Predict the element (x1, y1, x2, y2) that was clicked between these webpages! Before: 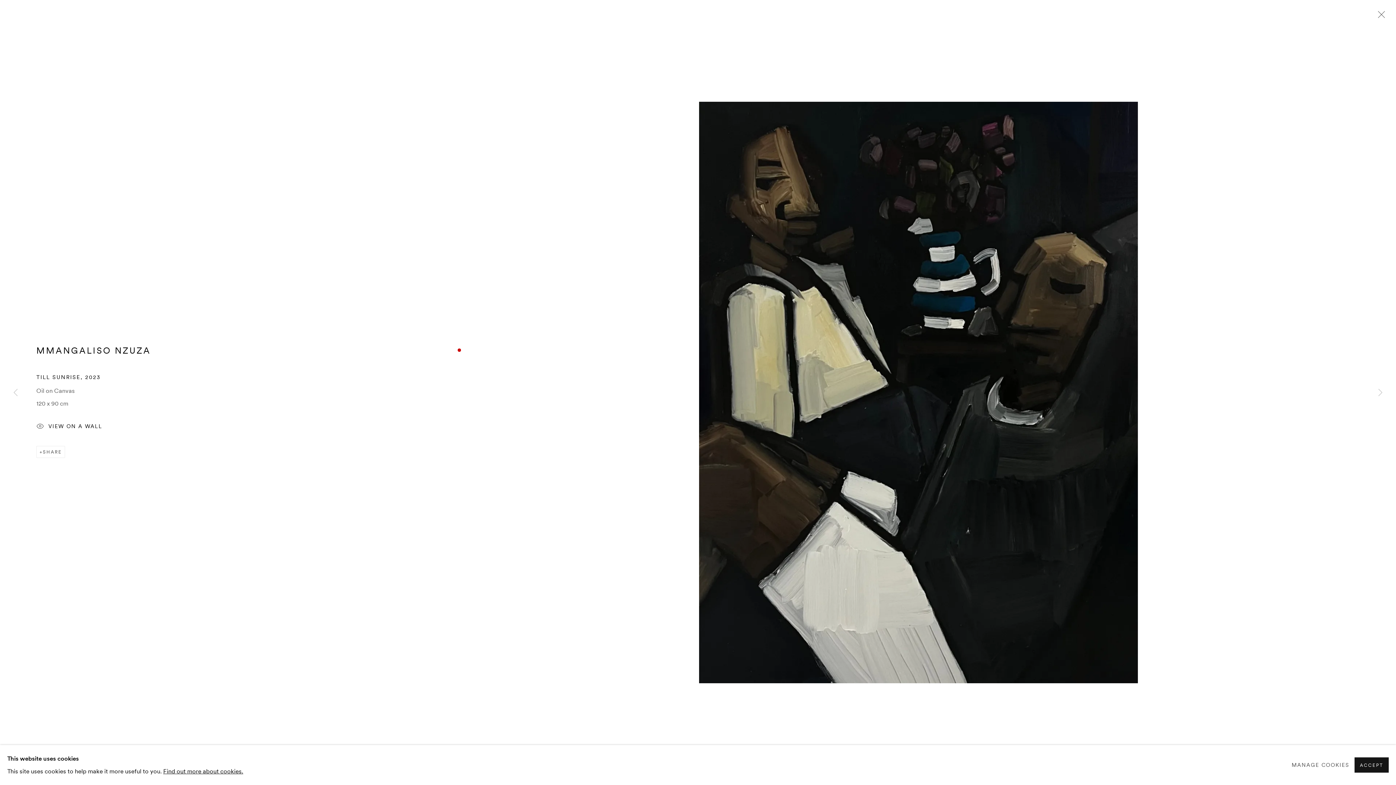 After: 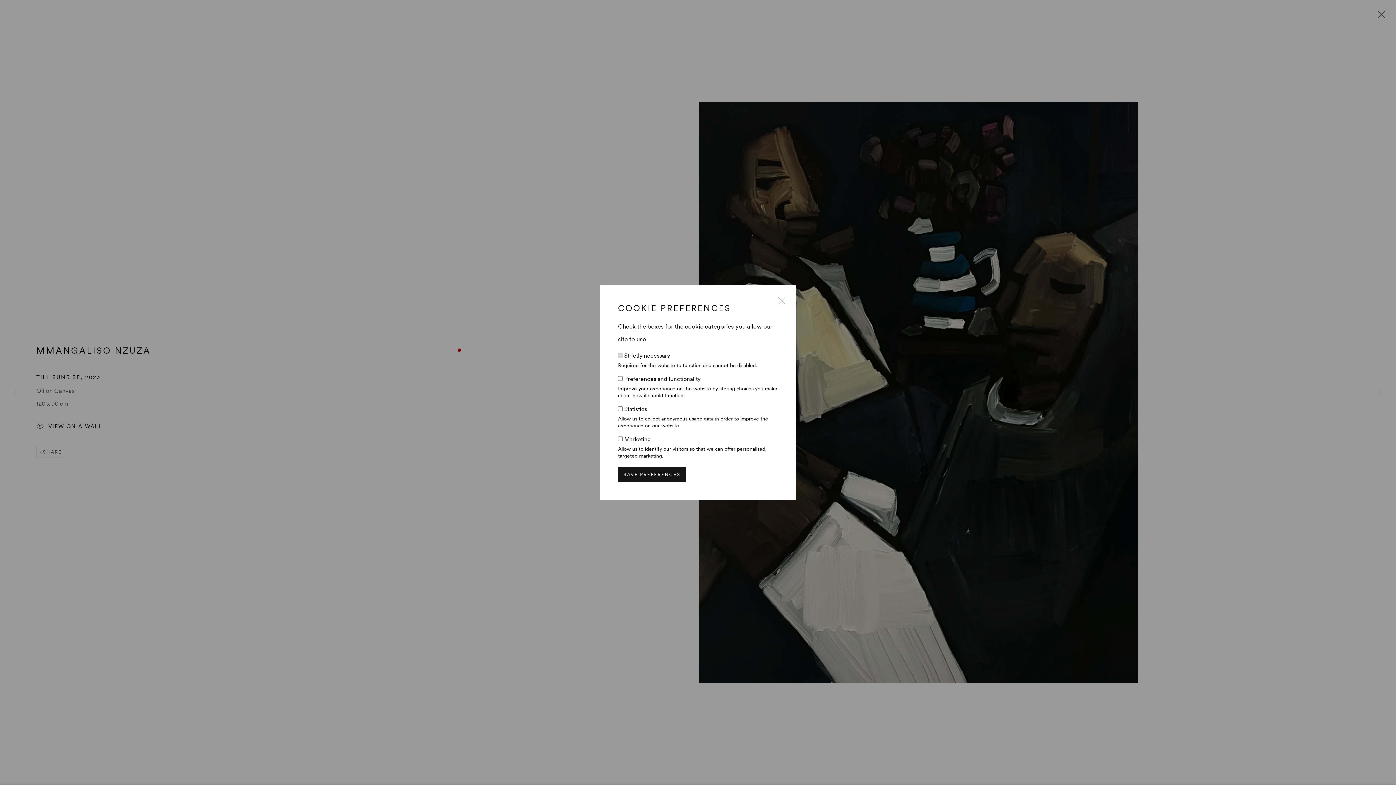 Action: bbox: (1292, 759, 1349, 771) label: MANAGE COOKIES